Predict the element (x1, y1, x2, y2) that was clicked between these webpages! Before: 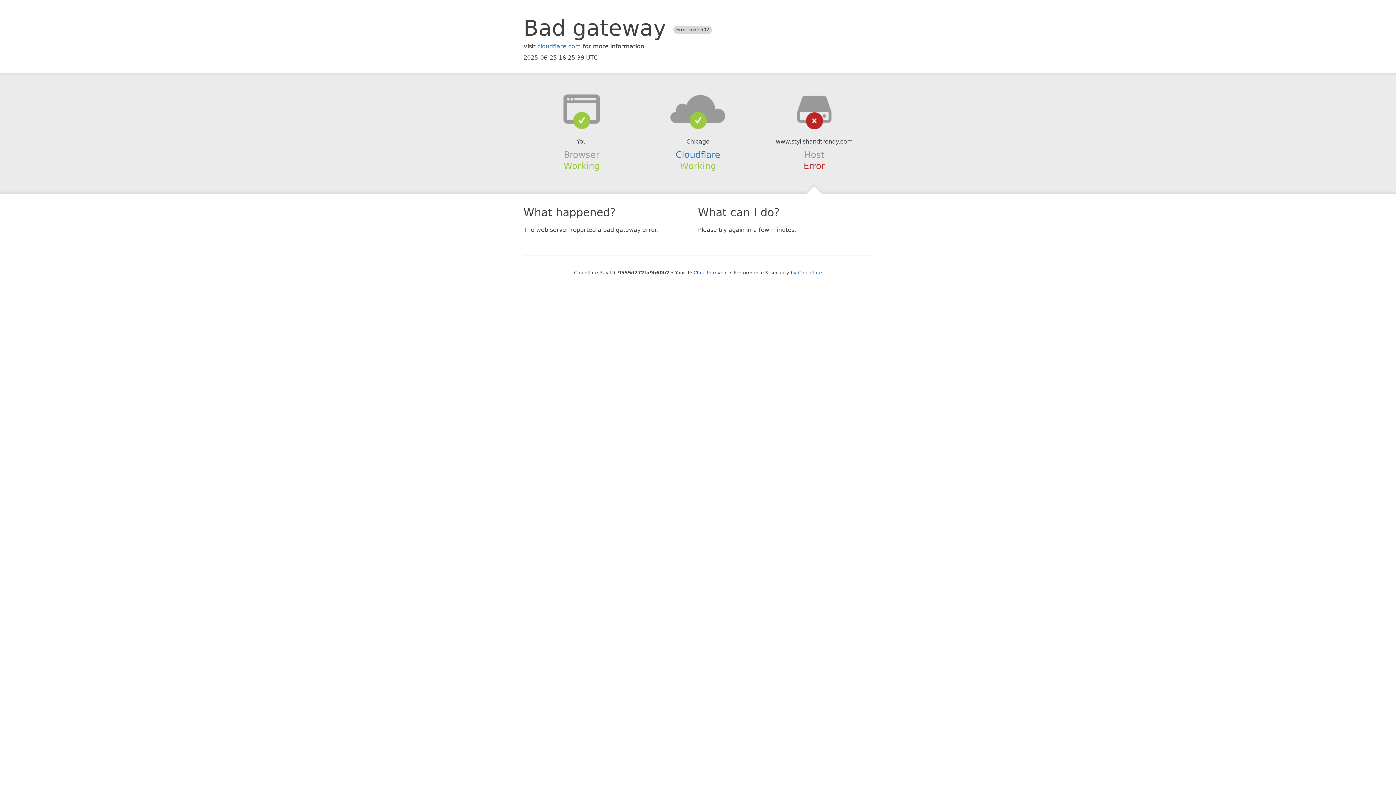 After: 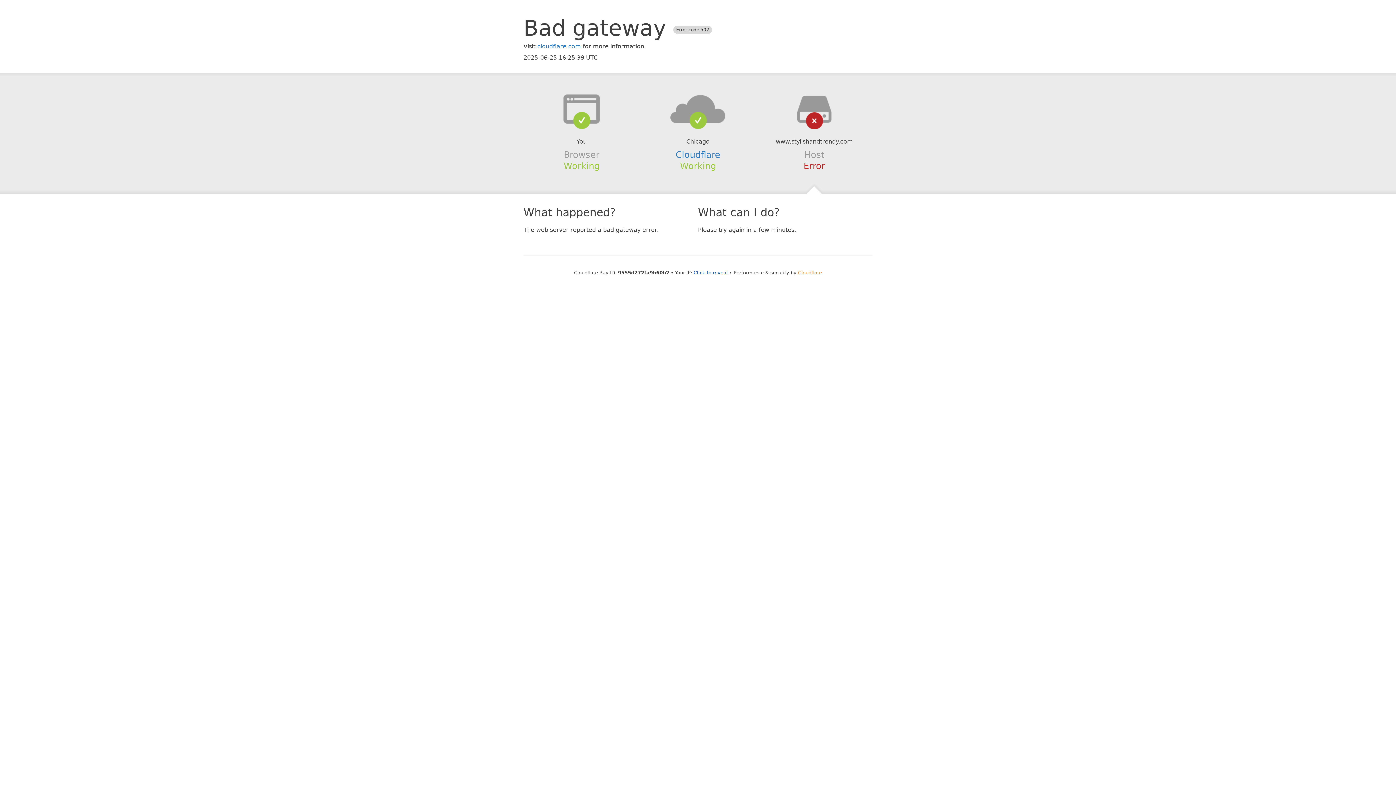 Action: label: Cloudflare bbox: (798, 270, 822, 275)